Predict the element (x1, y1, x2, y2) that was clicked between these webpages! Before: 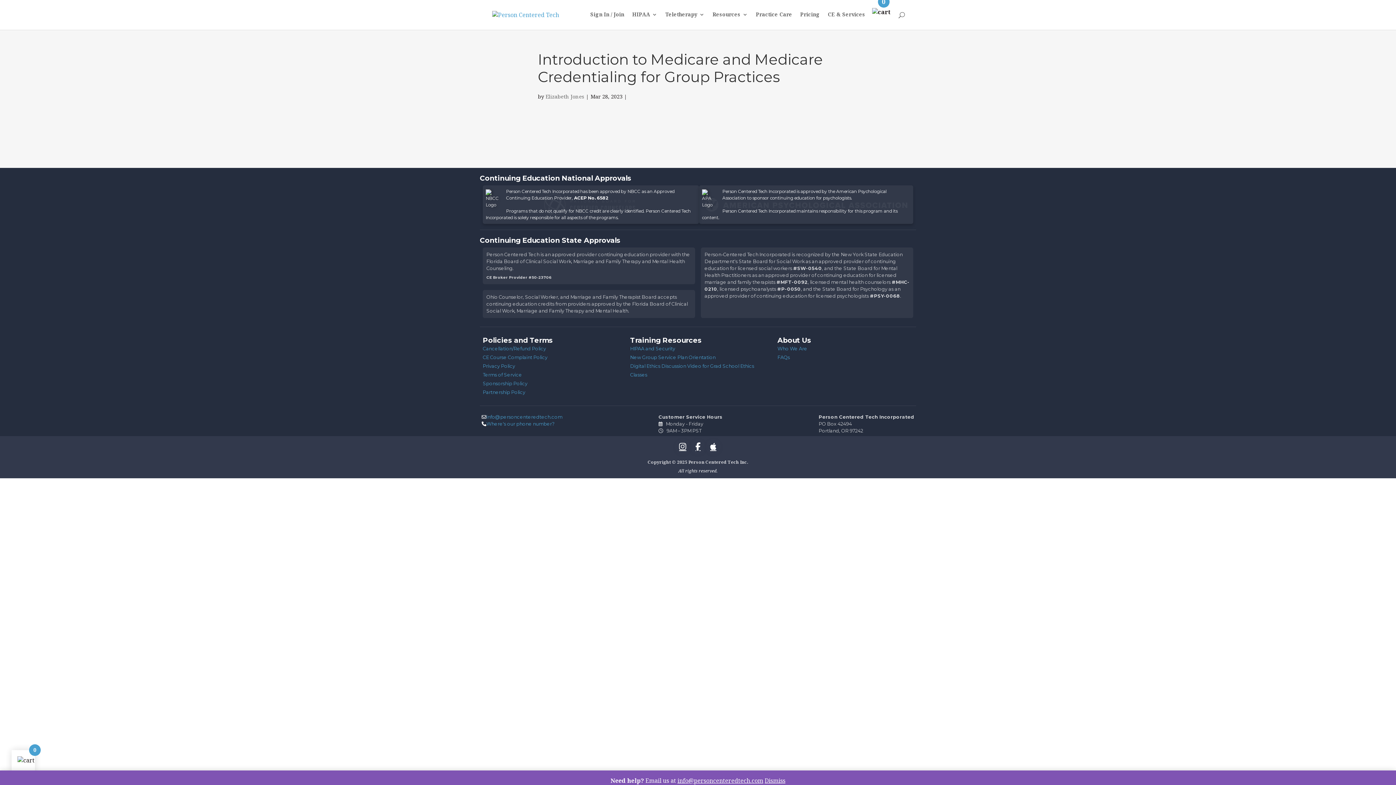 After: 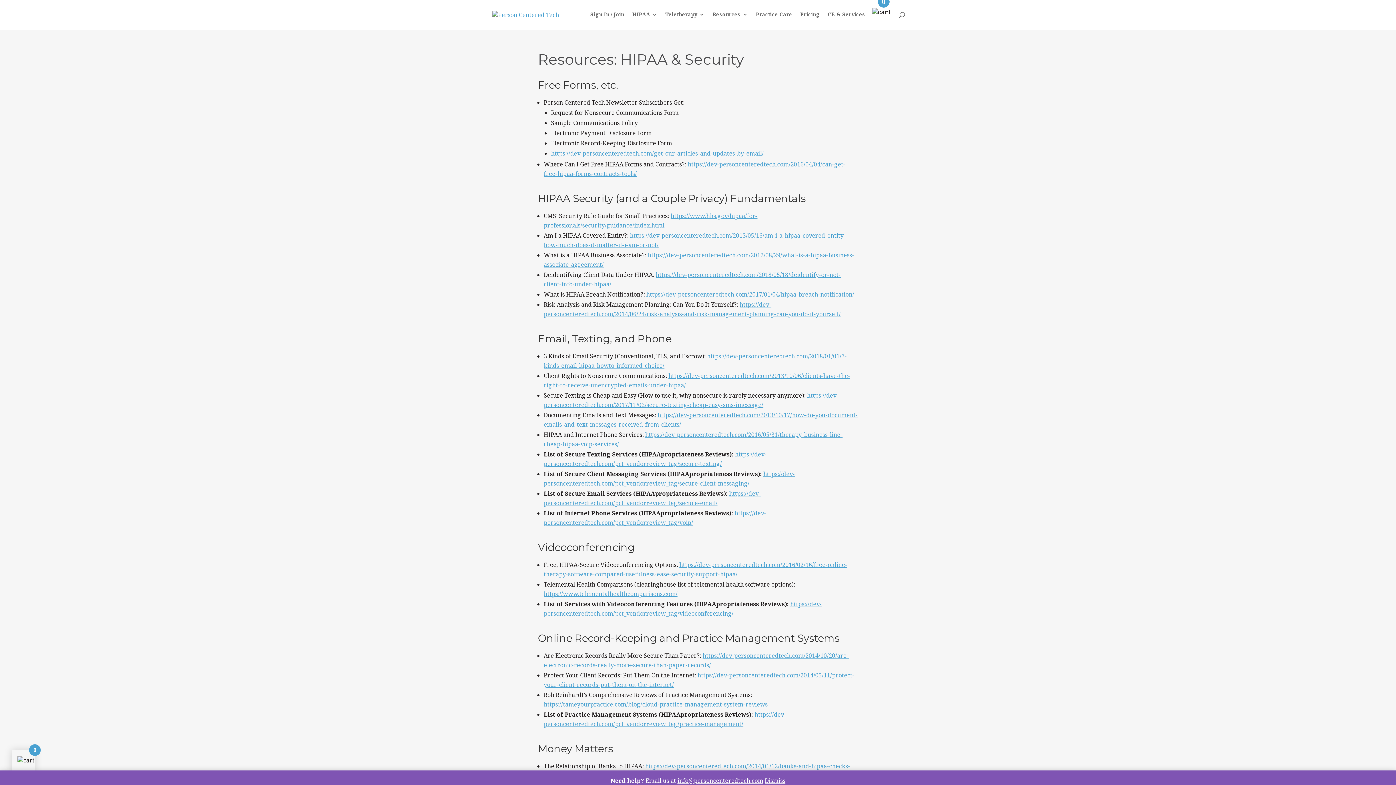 Action: bbox: (630, 346, 675, 351) label: HIPAA and Security